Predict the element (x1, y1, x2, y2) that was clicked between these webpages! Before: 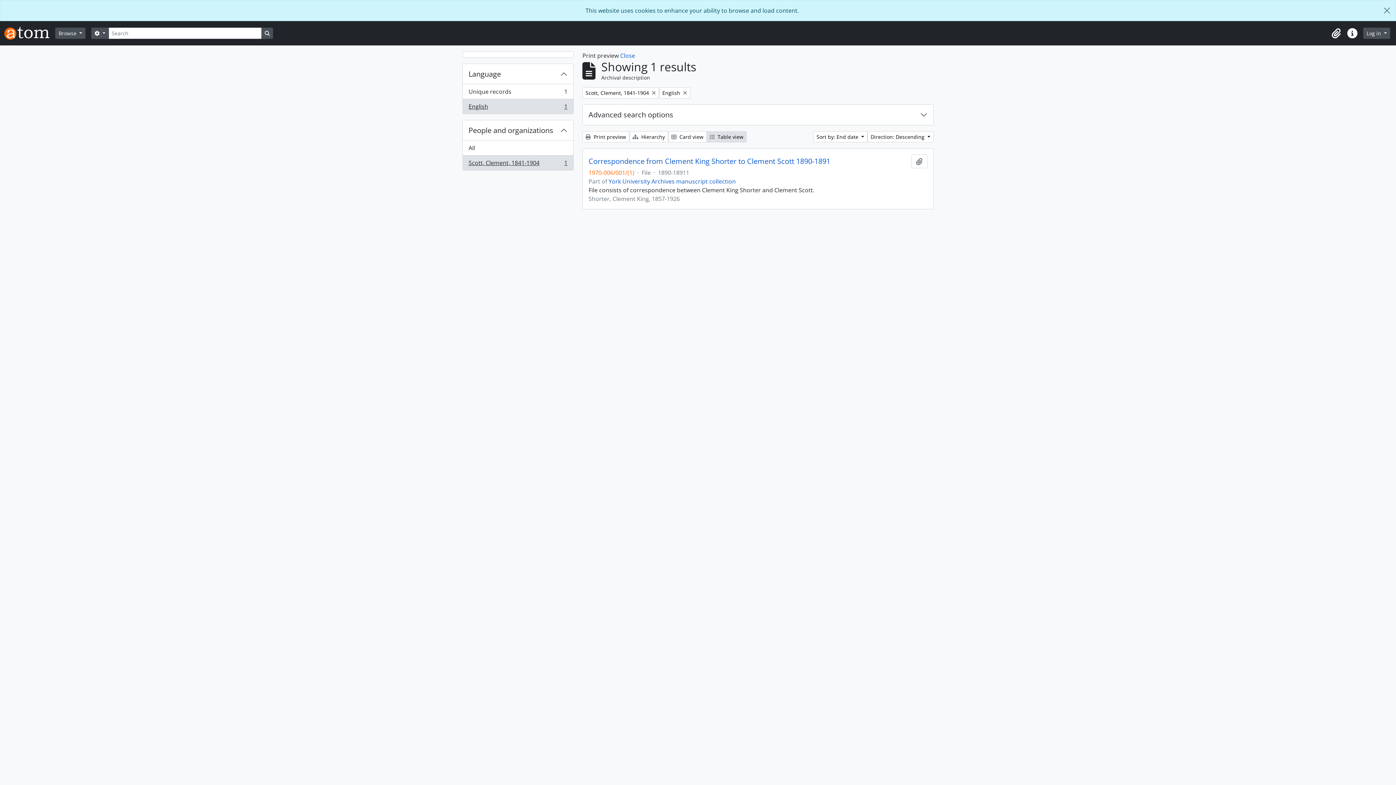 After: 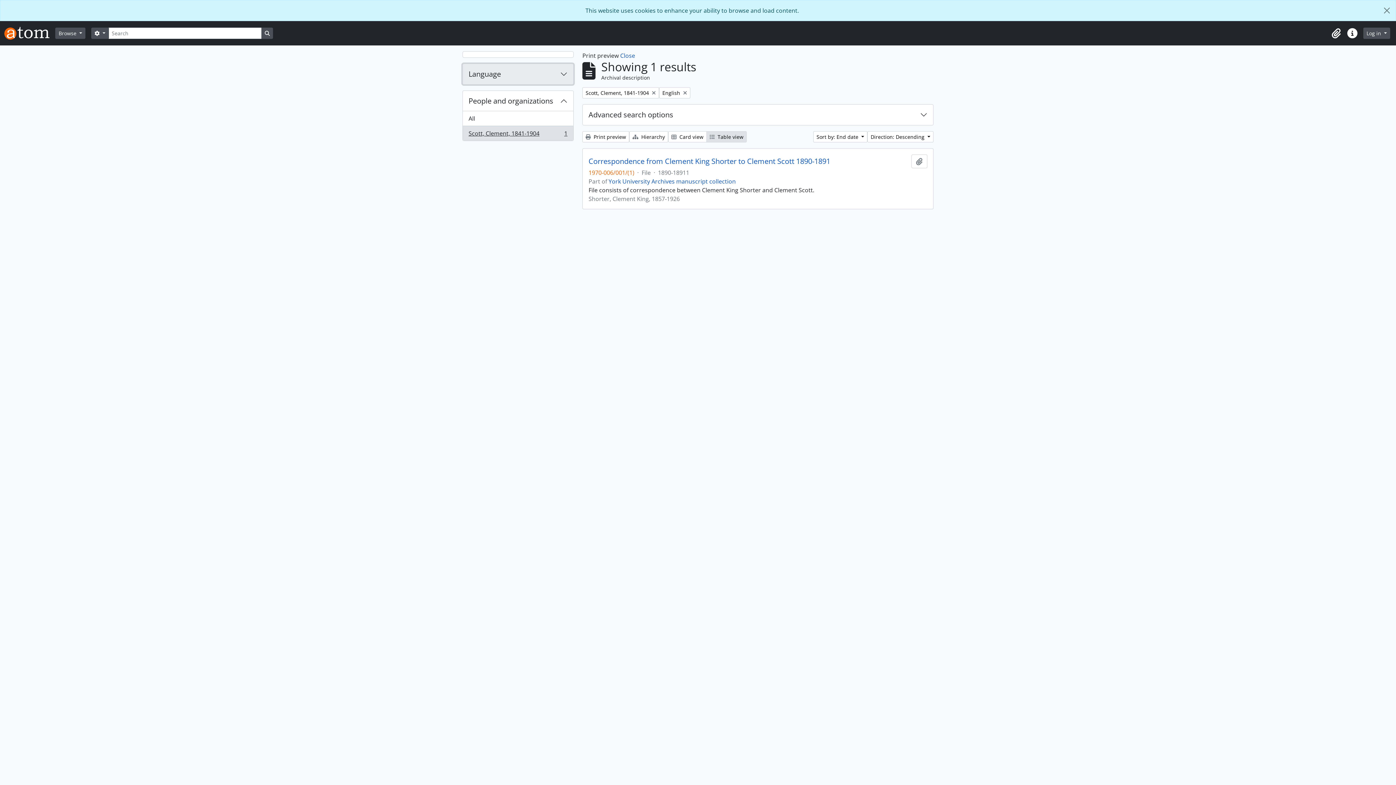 Action: label: Language bbox: (462, 64, 573, 84)